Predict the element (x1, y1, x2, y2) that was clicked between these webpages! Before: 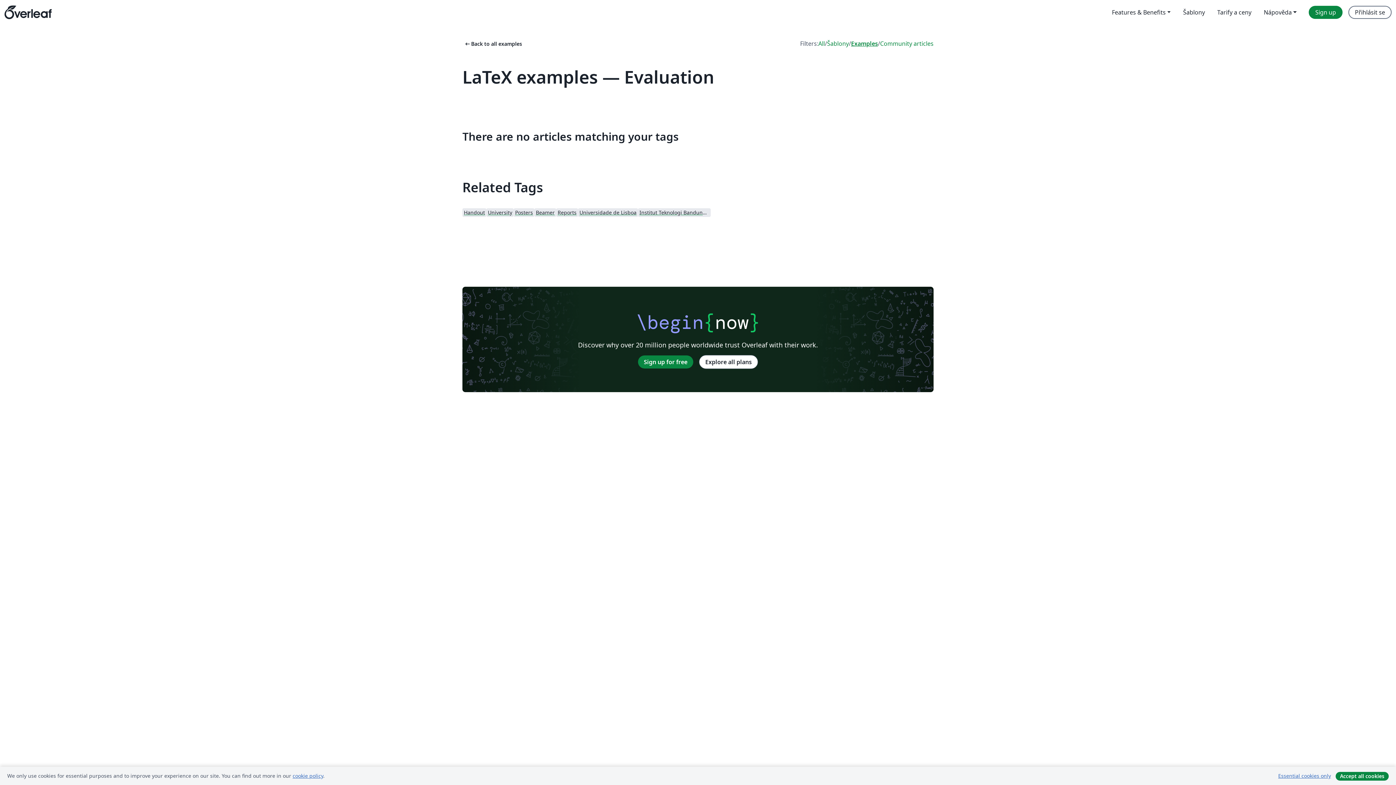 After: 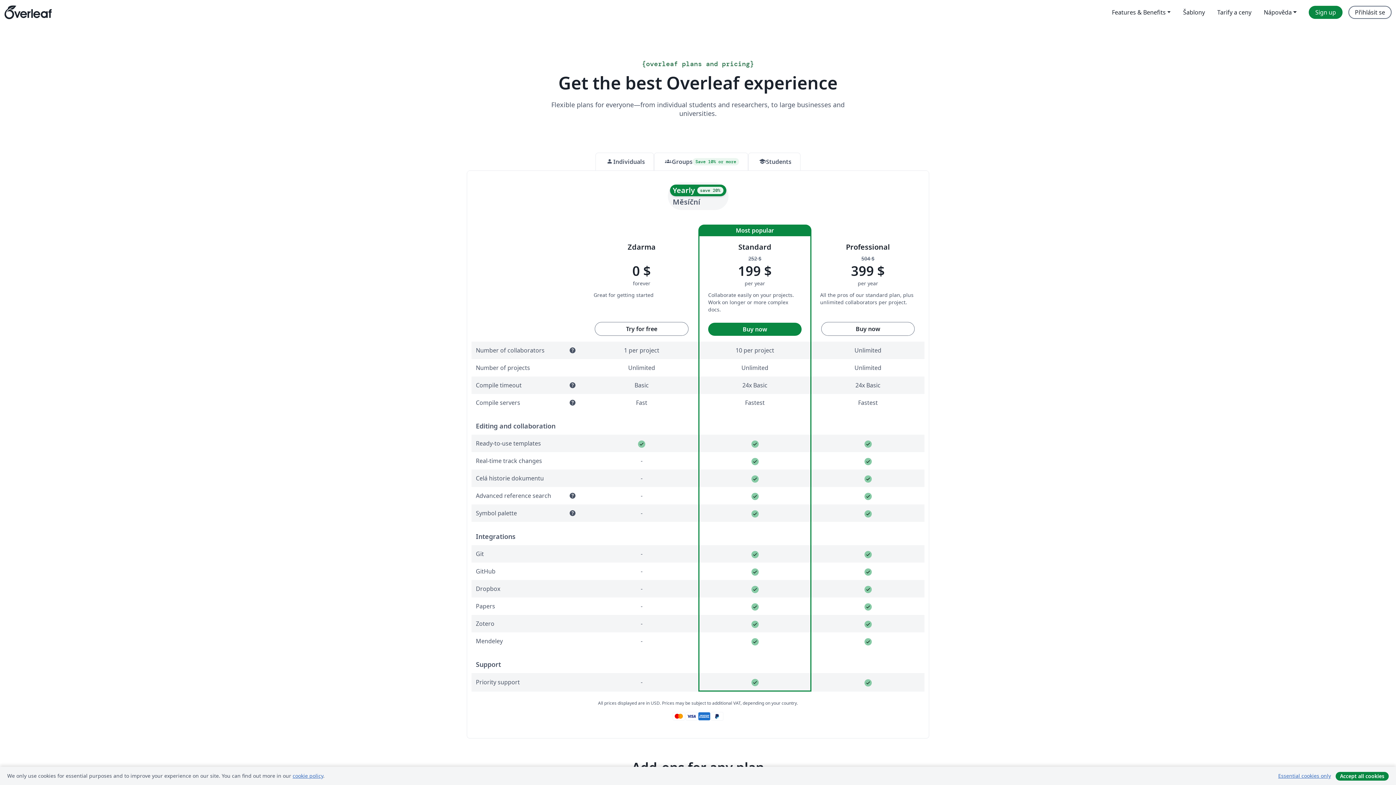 Action: bbox: (1211, 5, 1257, 18) label: Tarify a ceny